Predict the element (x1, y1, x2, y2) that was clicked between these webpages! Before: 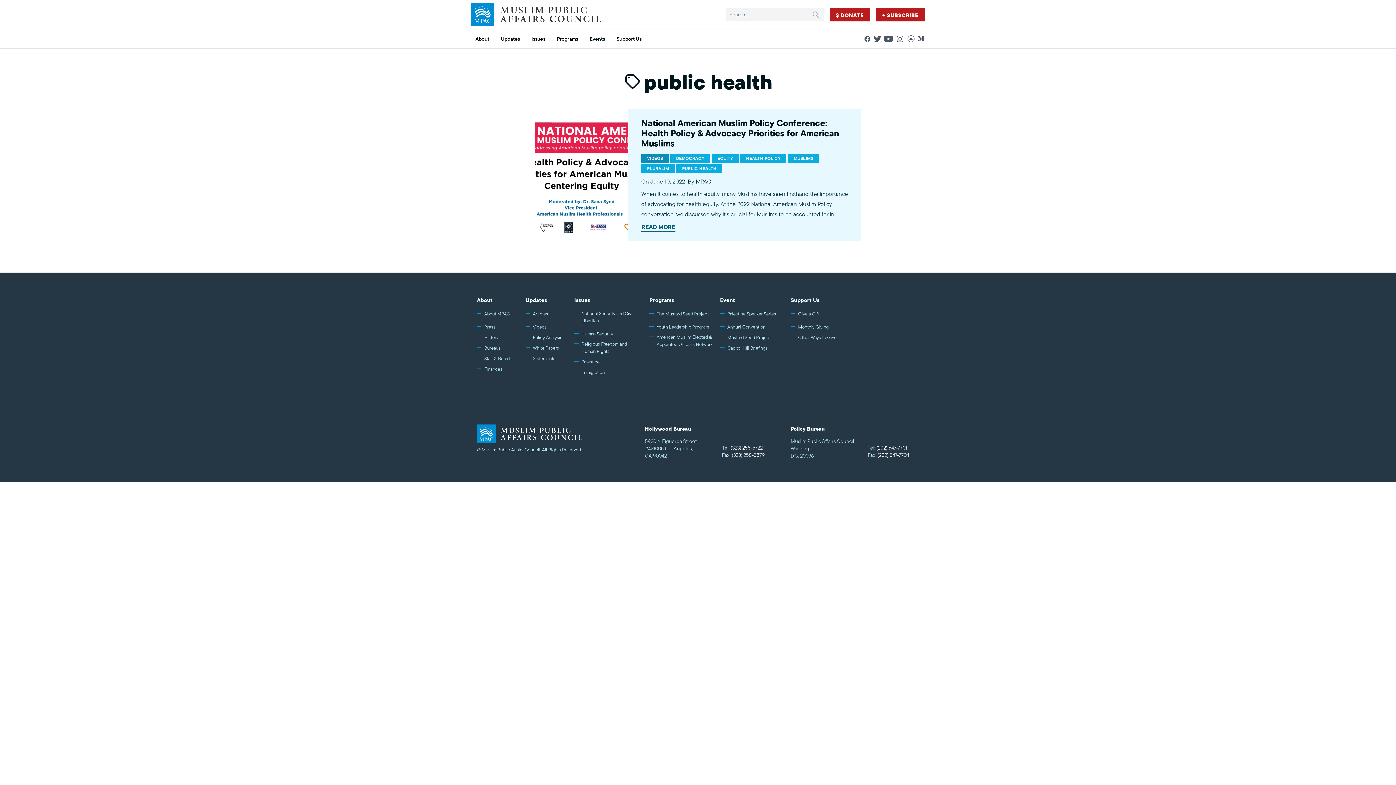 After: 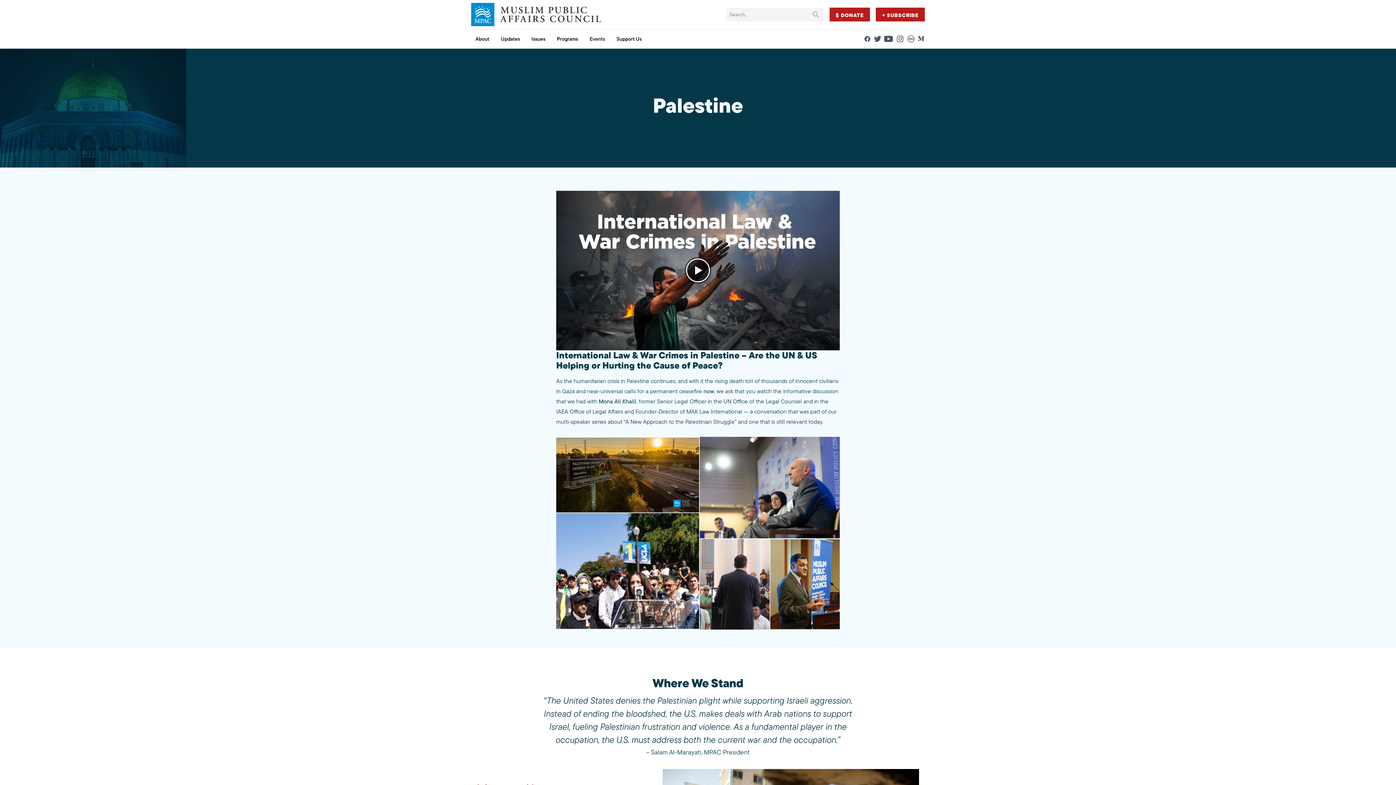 Action: bbox: (574, 358, 599, 365) label: Palestine